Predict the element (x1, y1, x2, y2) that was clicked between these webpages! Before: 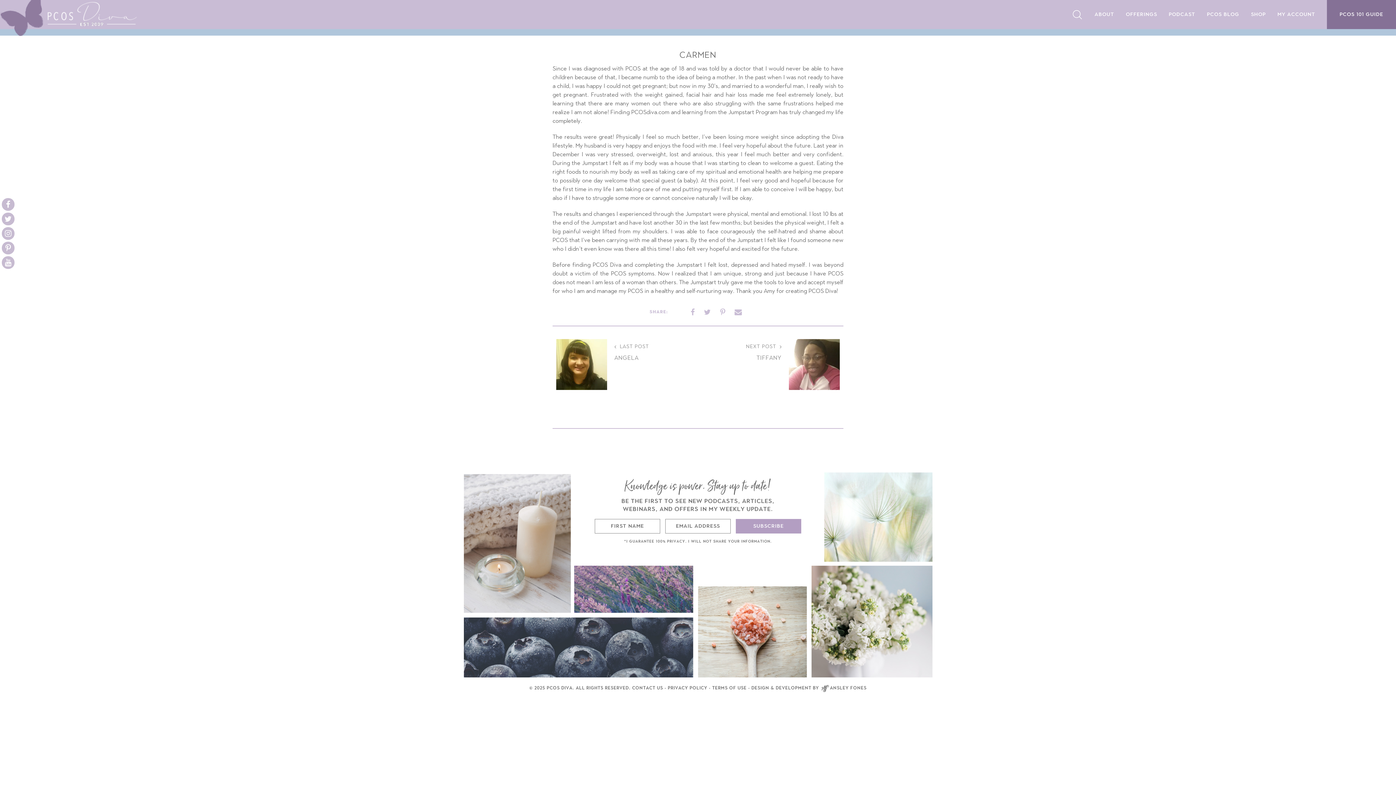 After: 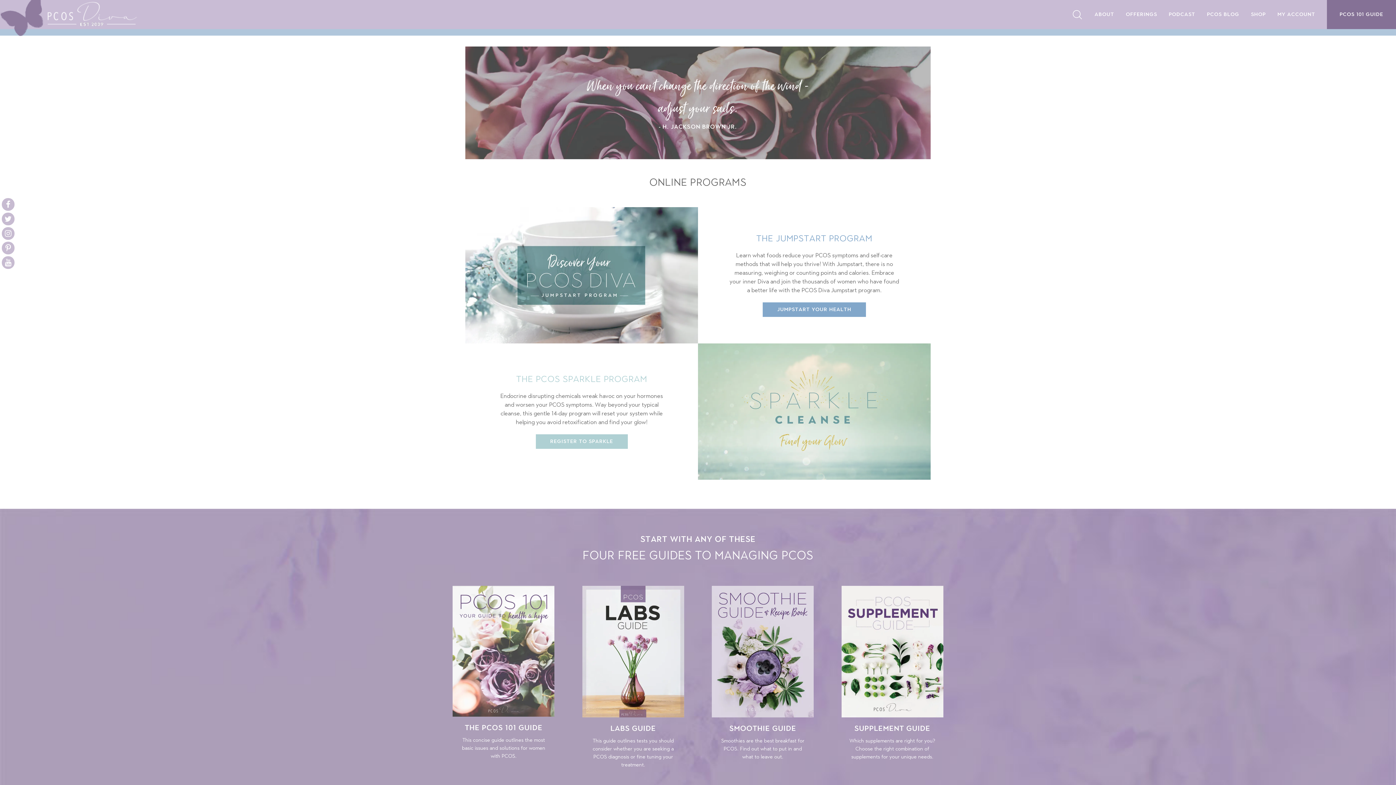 Action: label: OFFERINGS bbox: (1126, 12, 1157, 17)